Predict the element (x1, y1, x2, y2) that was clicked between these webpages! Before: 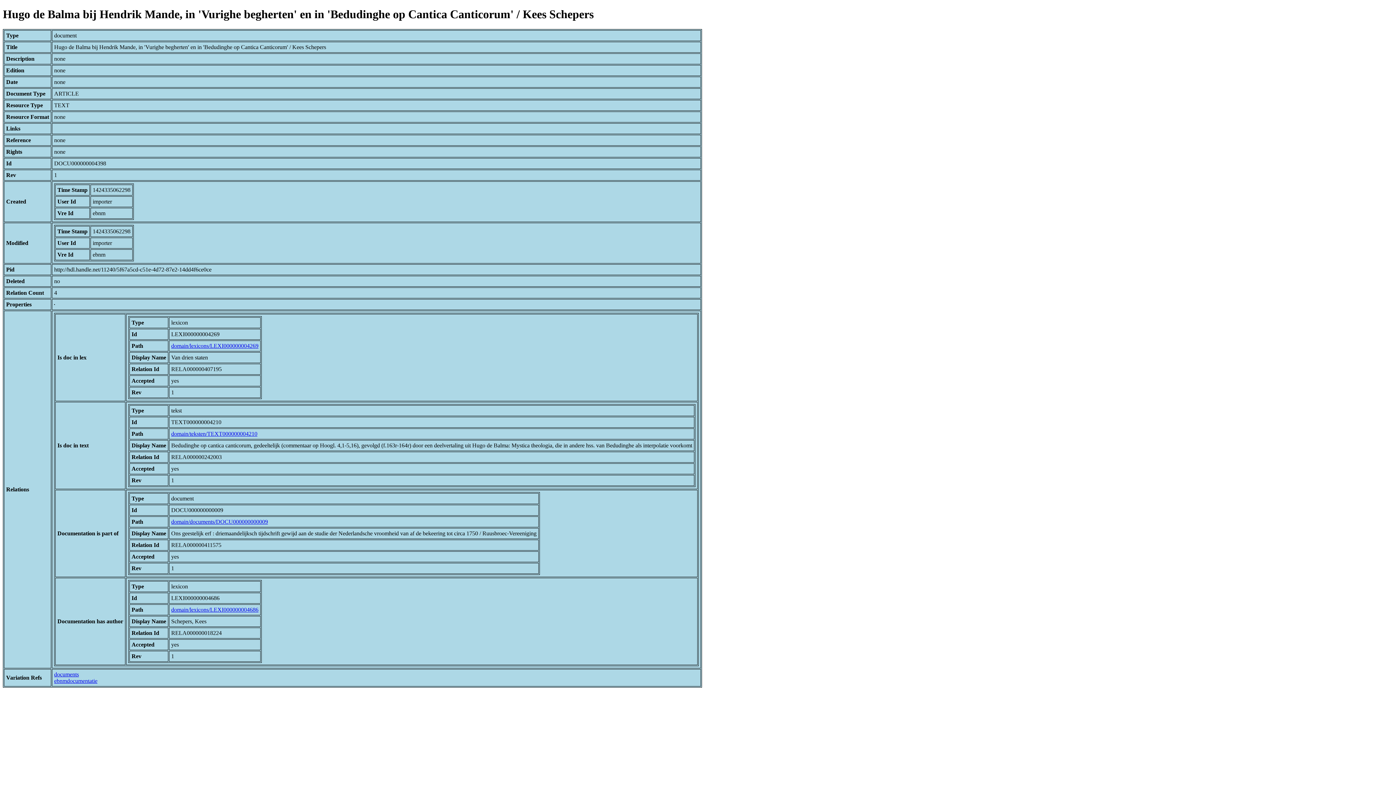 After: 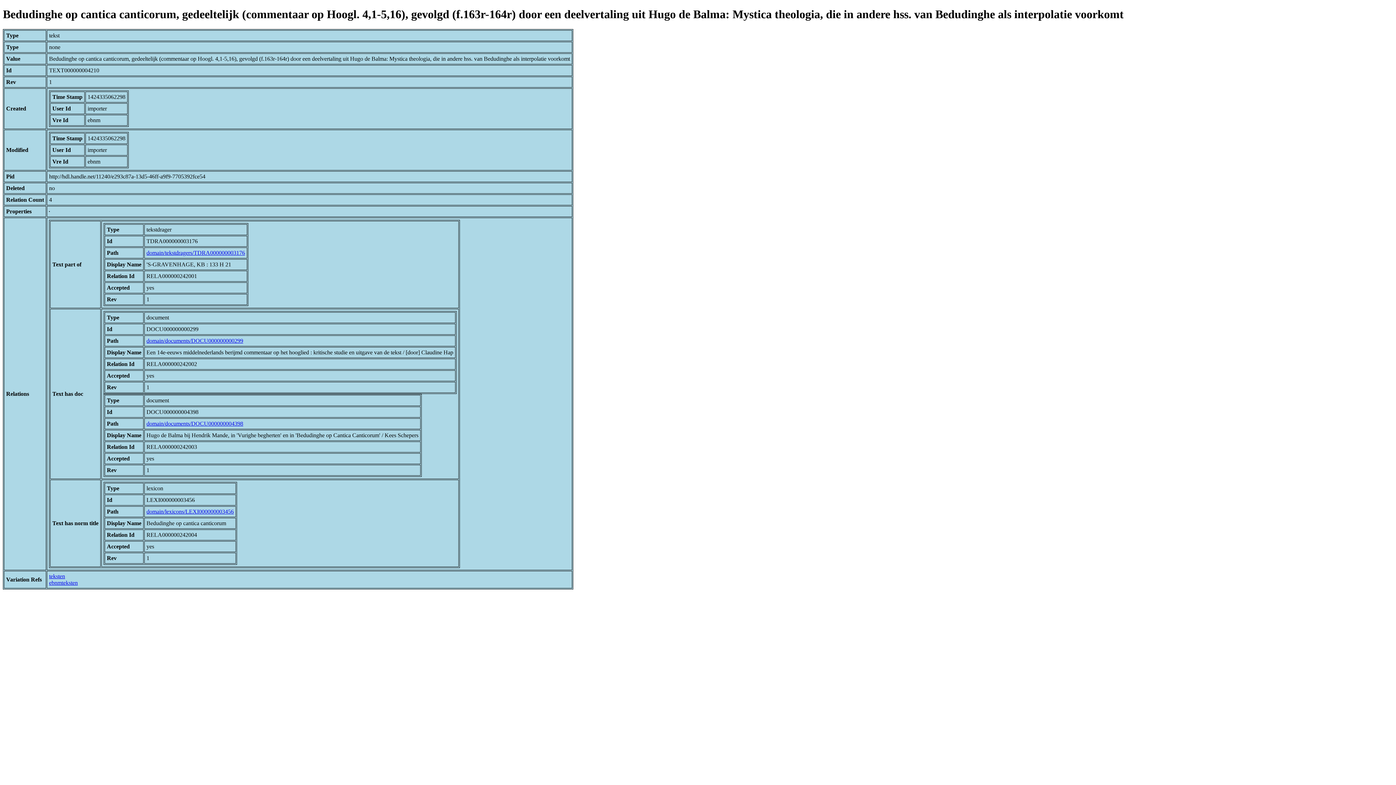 Action: bbox: (171, 430, 257, 437) label: domain/teksten/TEXT000000004210